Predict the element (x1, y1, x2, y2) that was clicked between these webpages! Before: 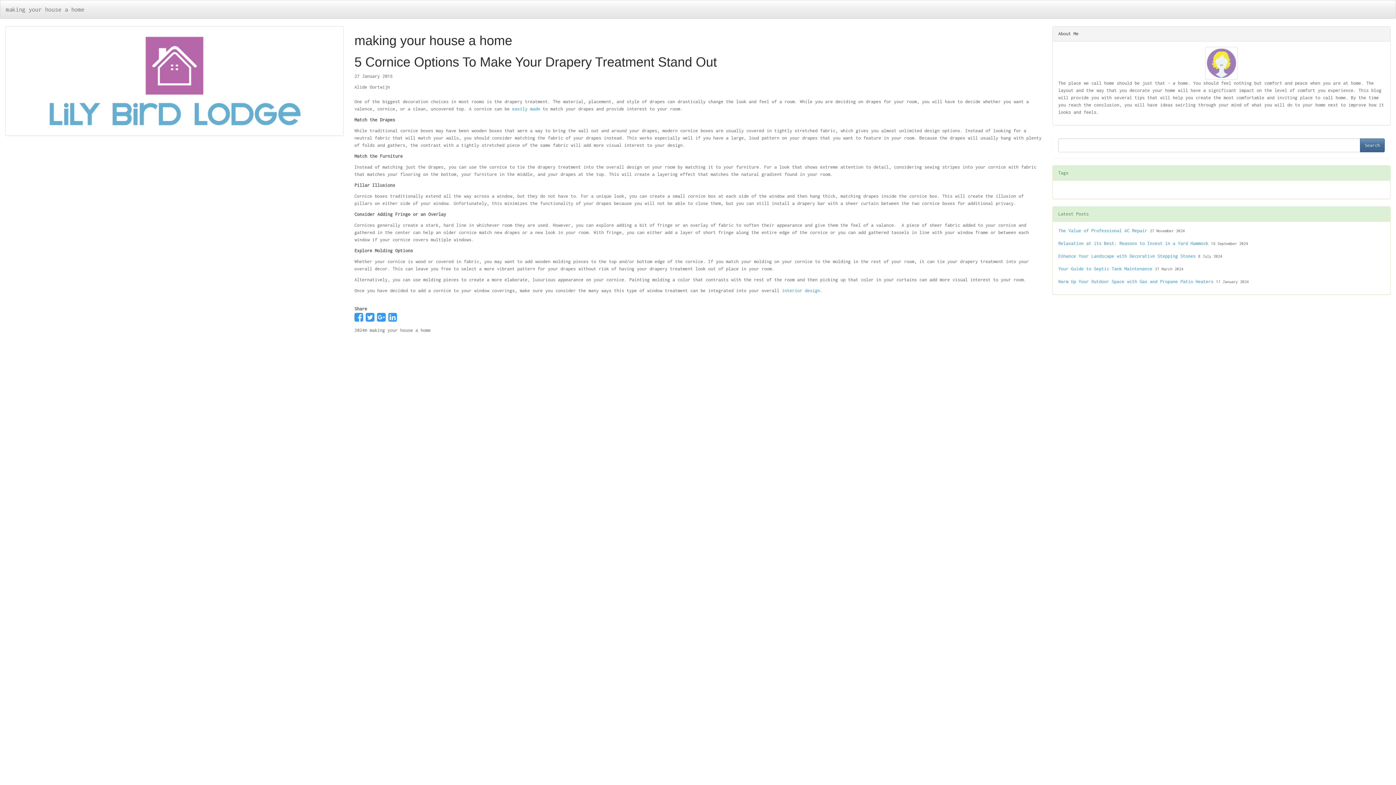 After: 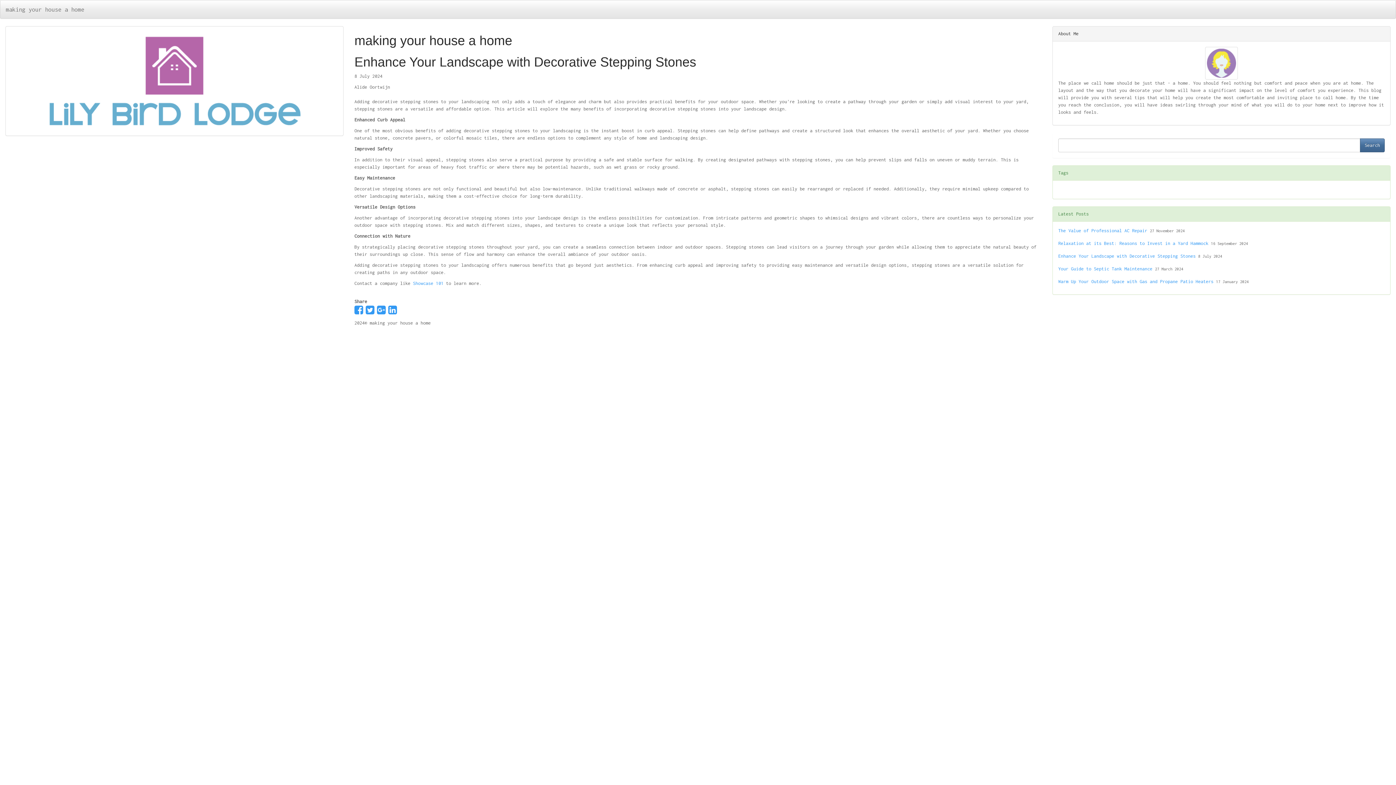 Action: label: Enhance Your Landscape with Decorative Stepping Stones bbox: (1058, 253, 1196, 258)